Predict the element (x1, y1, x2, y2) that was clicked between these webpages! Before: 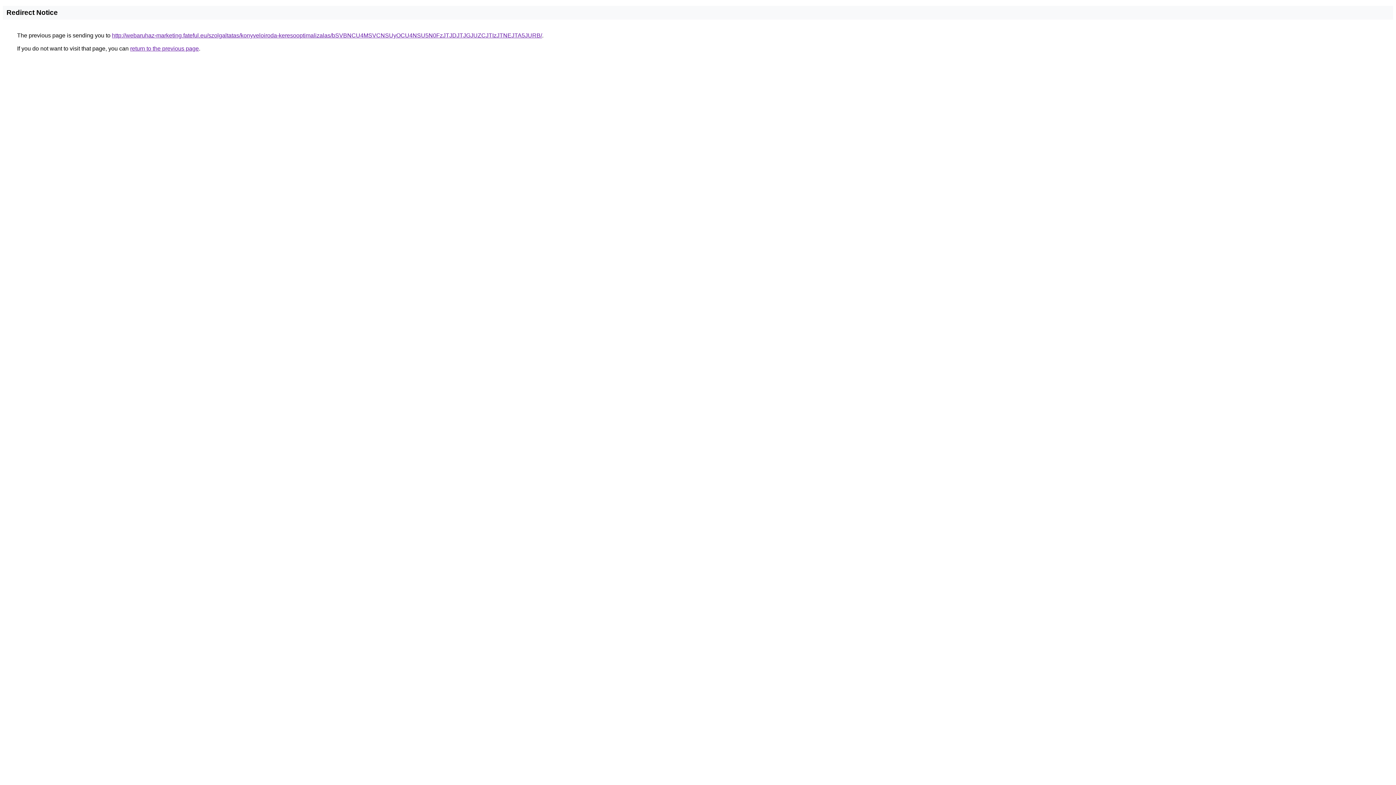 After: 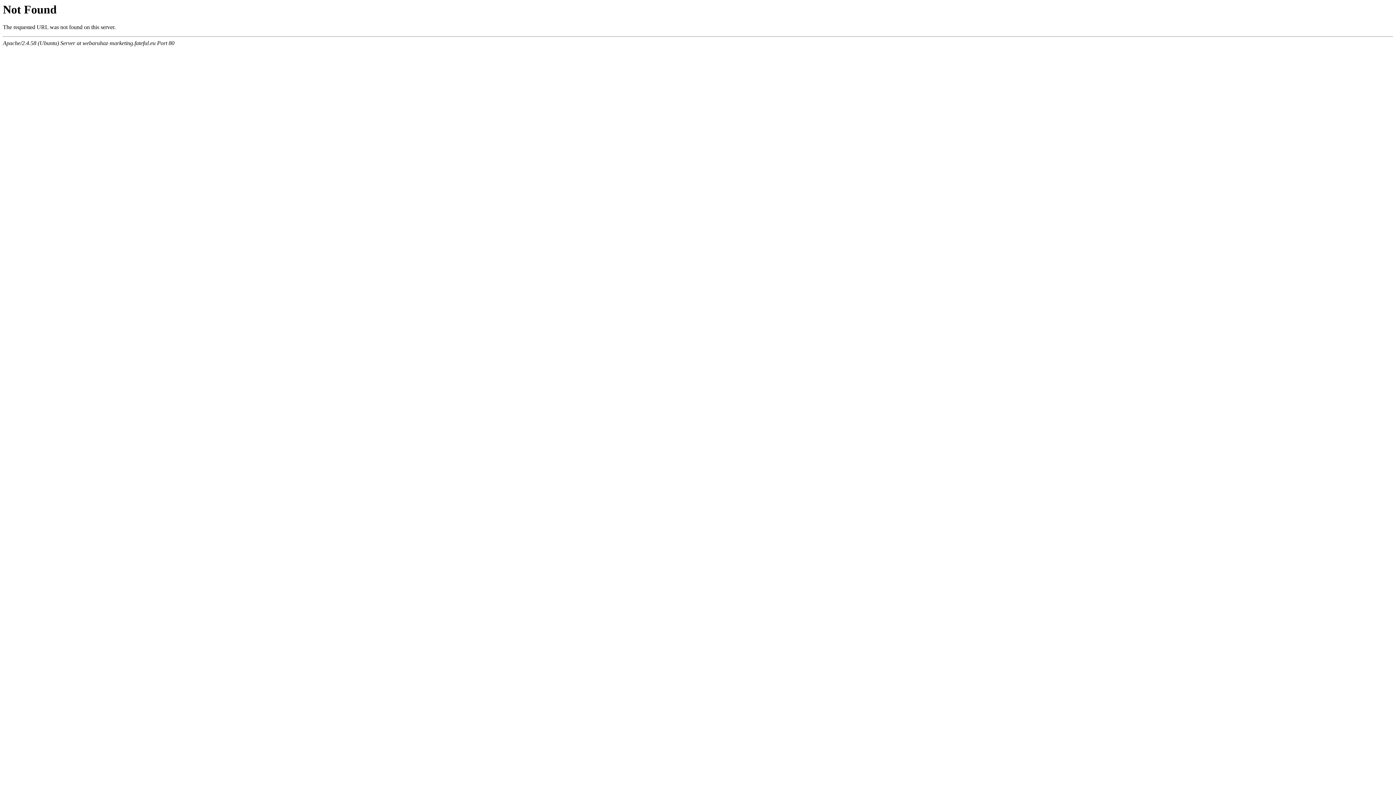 Action: label: http://webaruhaz-marketing.fateful.eu/szolgaltatas/konyveloiroda-keresooptimalizalas/bSVBNCU4MSVCNSUyOCU4NSU5N0FzJTJDJTJGJUZCJTIzJTNEJTA5JURB/ bbox: (112, 32, 542, 38)